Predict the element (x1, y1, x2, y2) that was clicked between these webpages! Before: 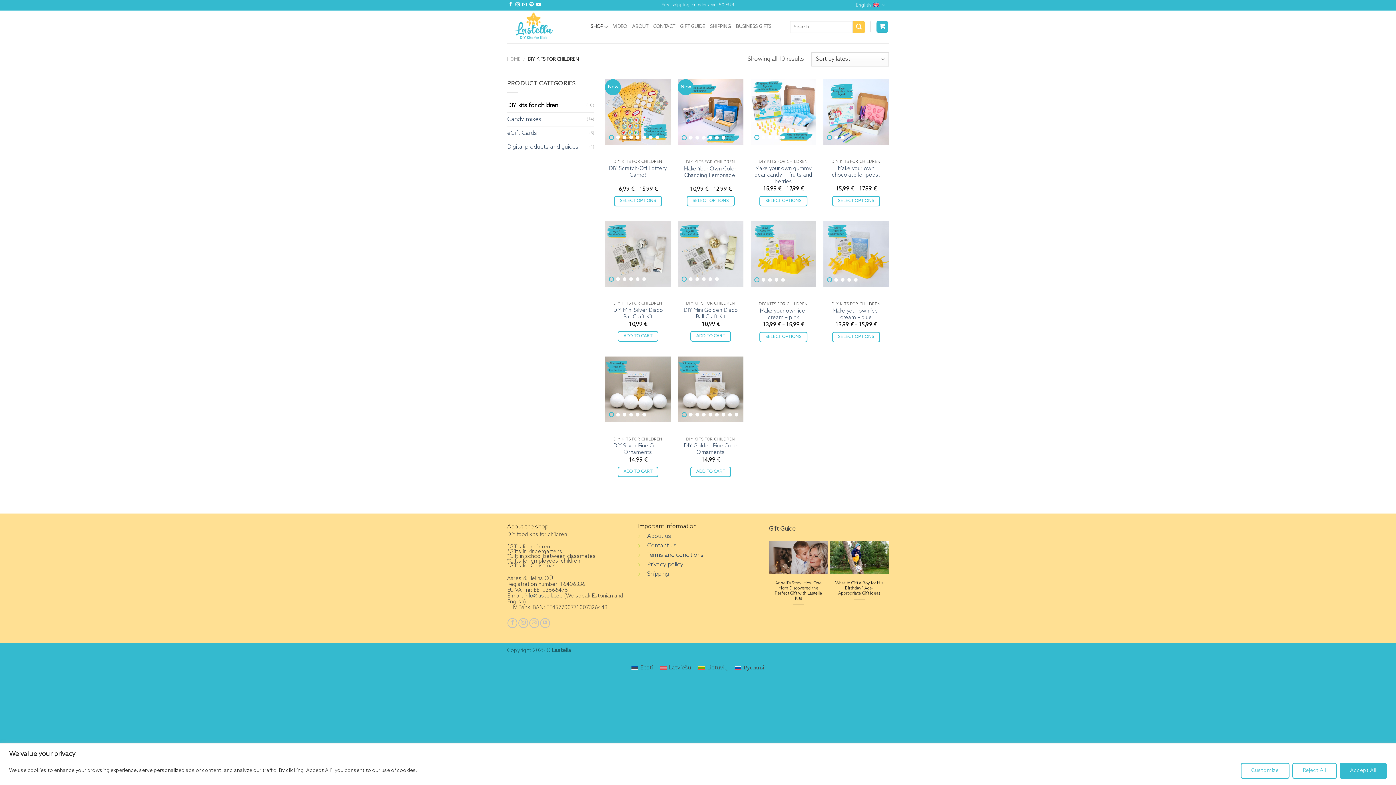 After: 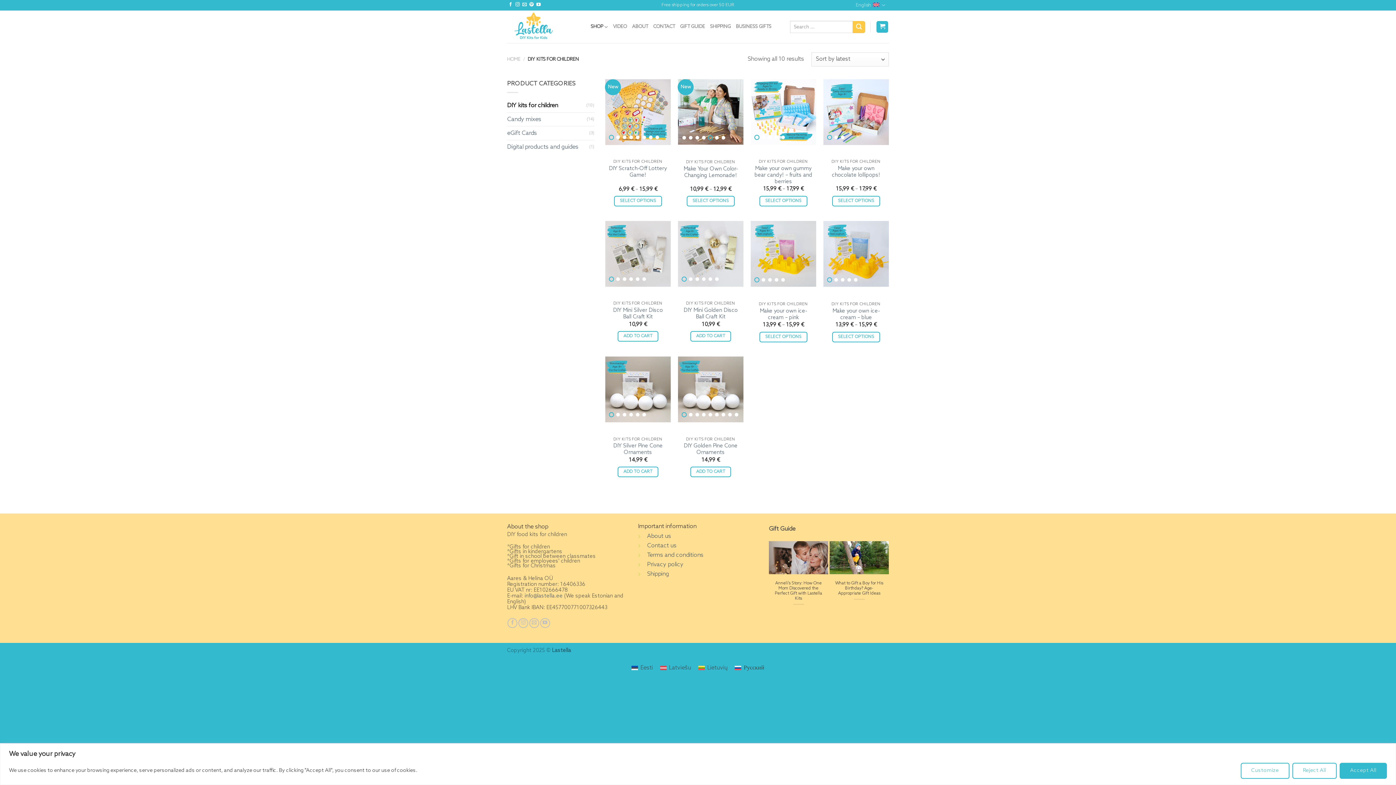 Action: bbox: (708, 135, 712, 139) label: 5 of 7